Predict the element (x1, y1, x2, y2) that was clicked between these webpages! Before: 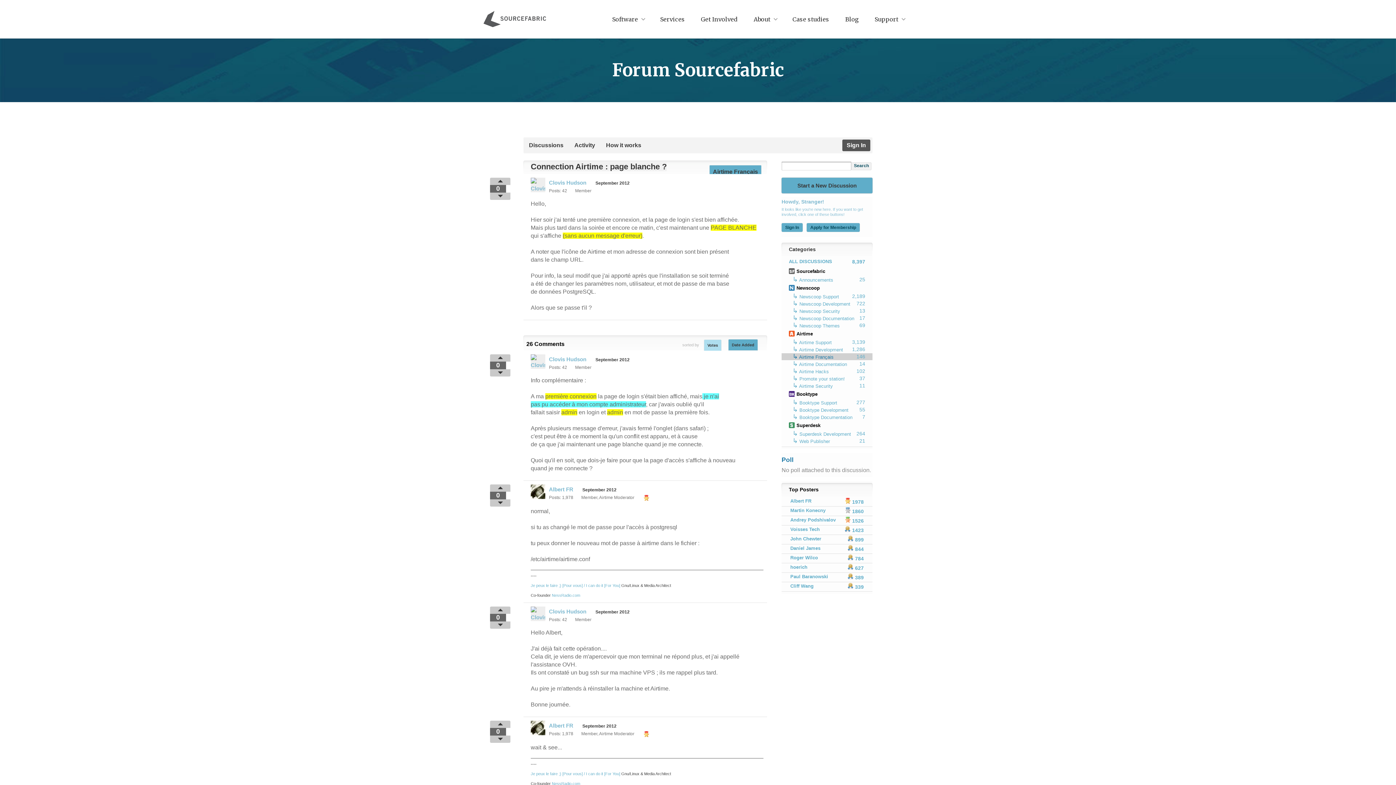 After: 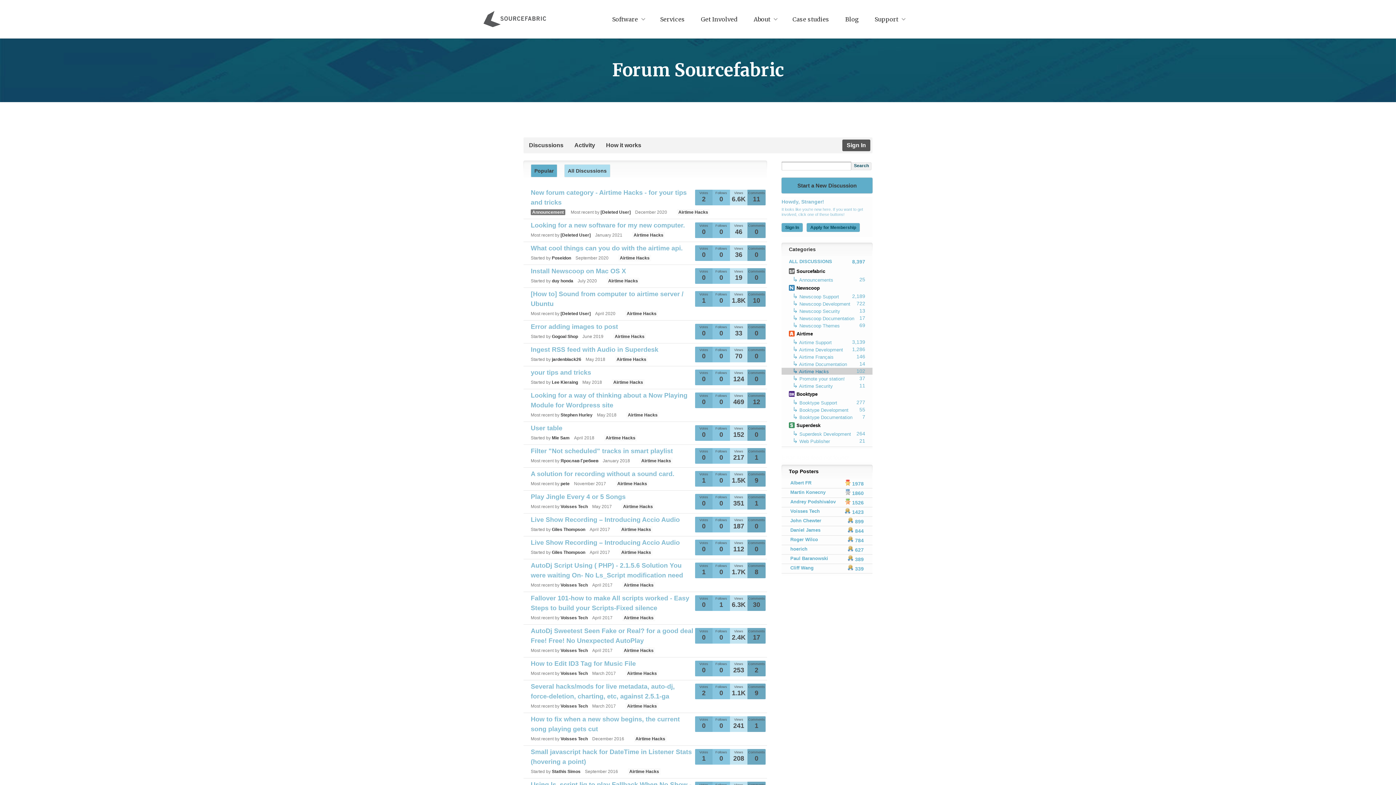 Action: bbox: (792, 368, 829, 375) label: ↳ Airtime Hacks